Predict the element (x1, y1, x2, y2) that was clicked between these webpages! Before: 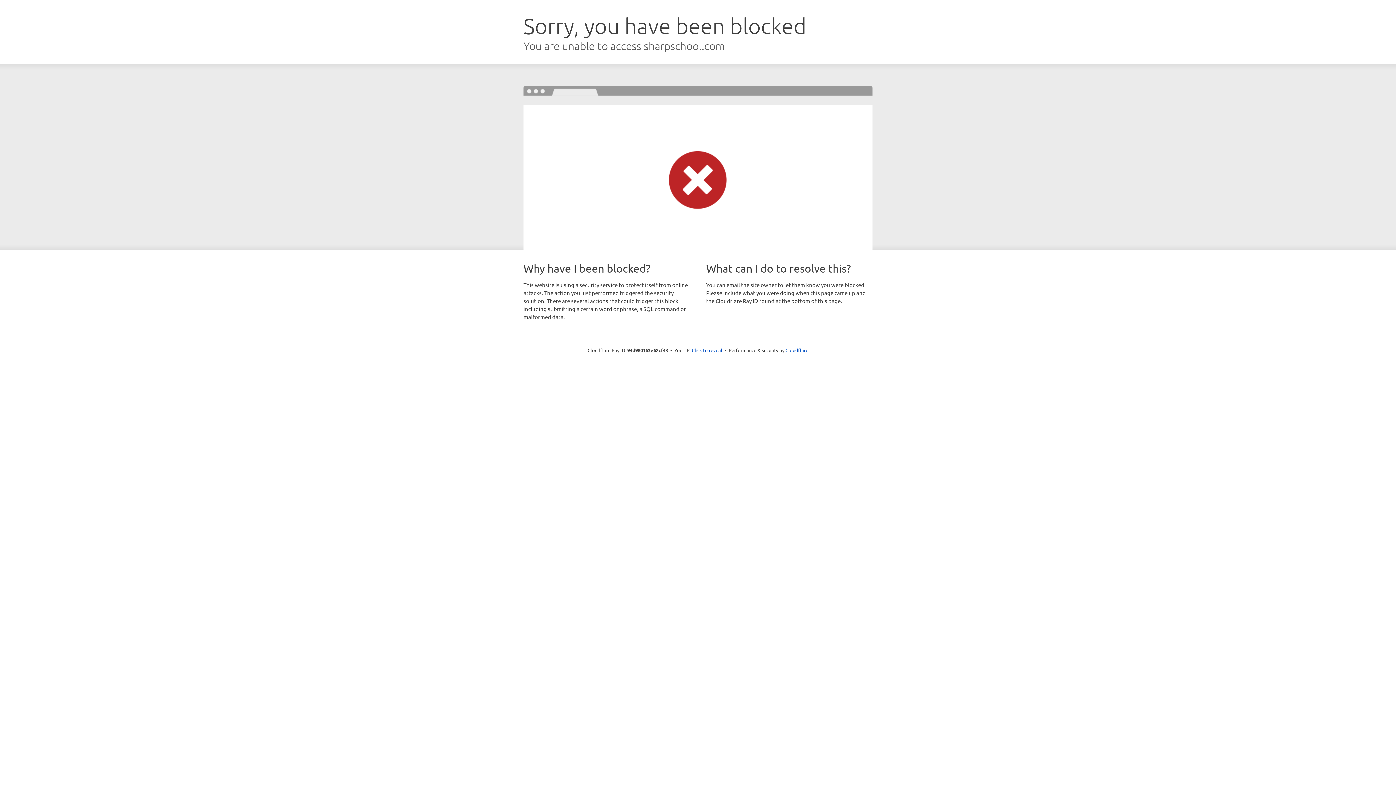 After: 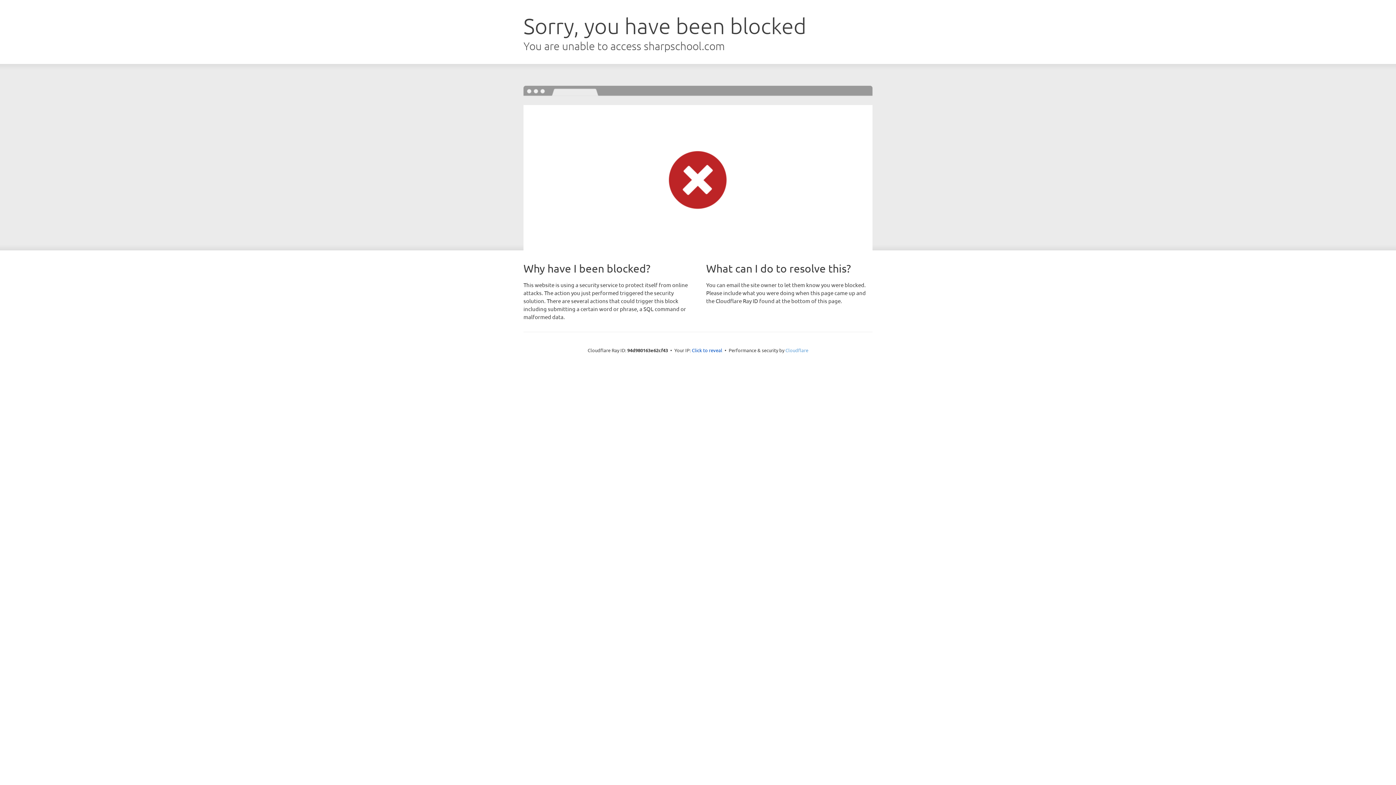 Action: bbox: (785, 347, 808, 353) label: Cloudflare